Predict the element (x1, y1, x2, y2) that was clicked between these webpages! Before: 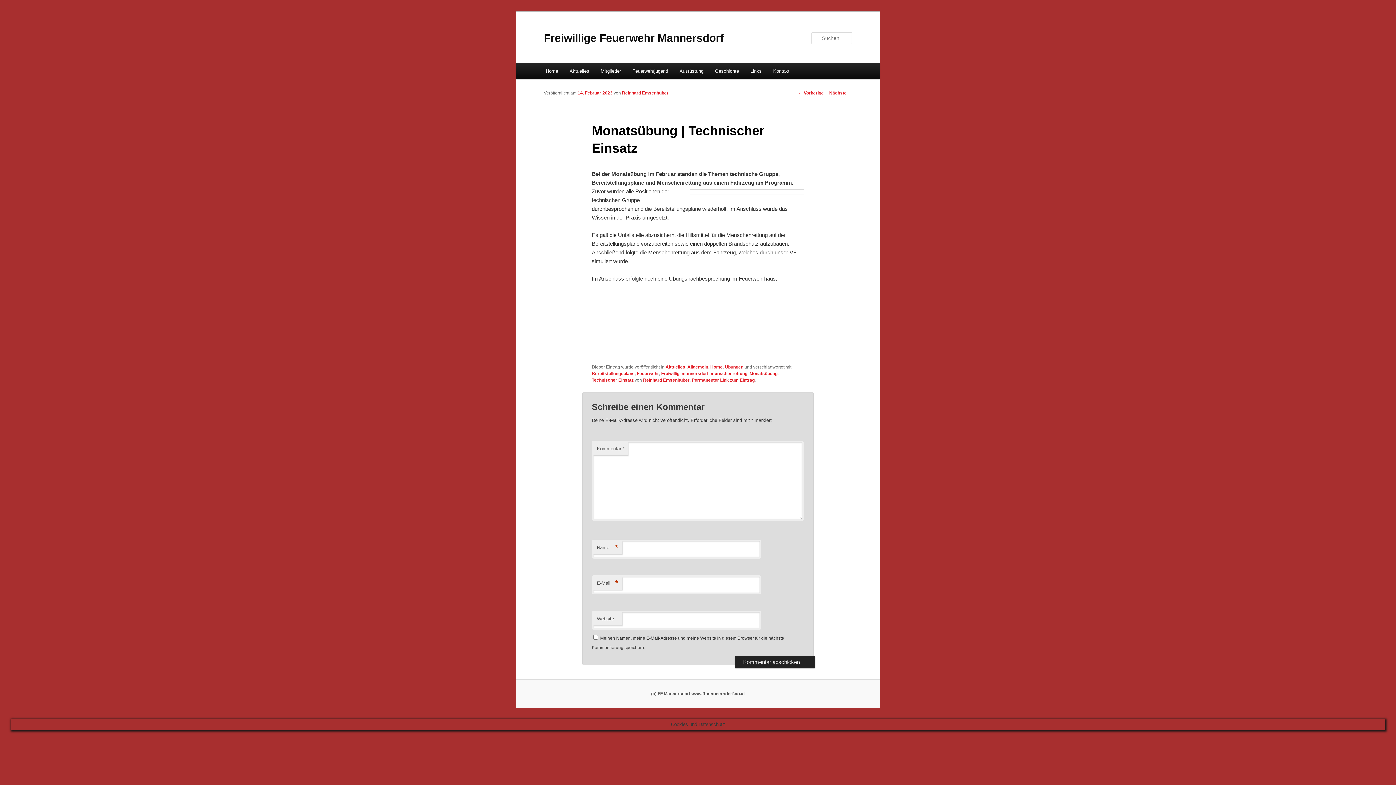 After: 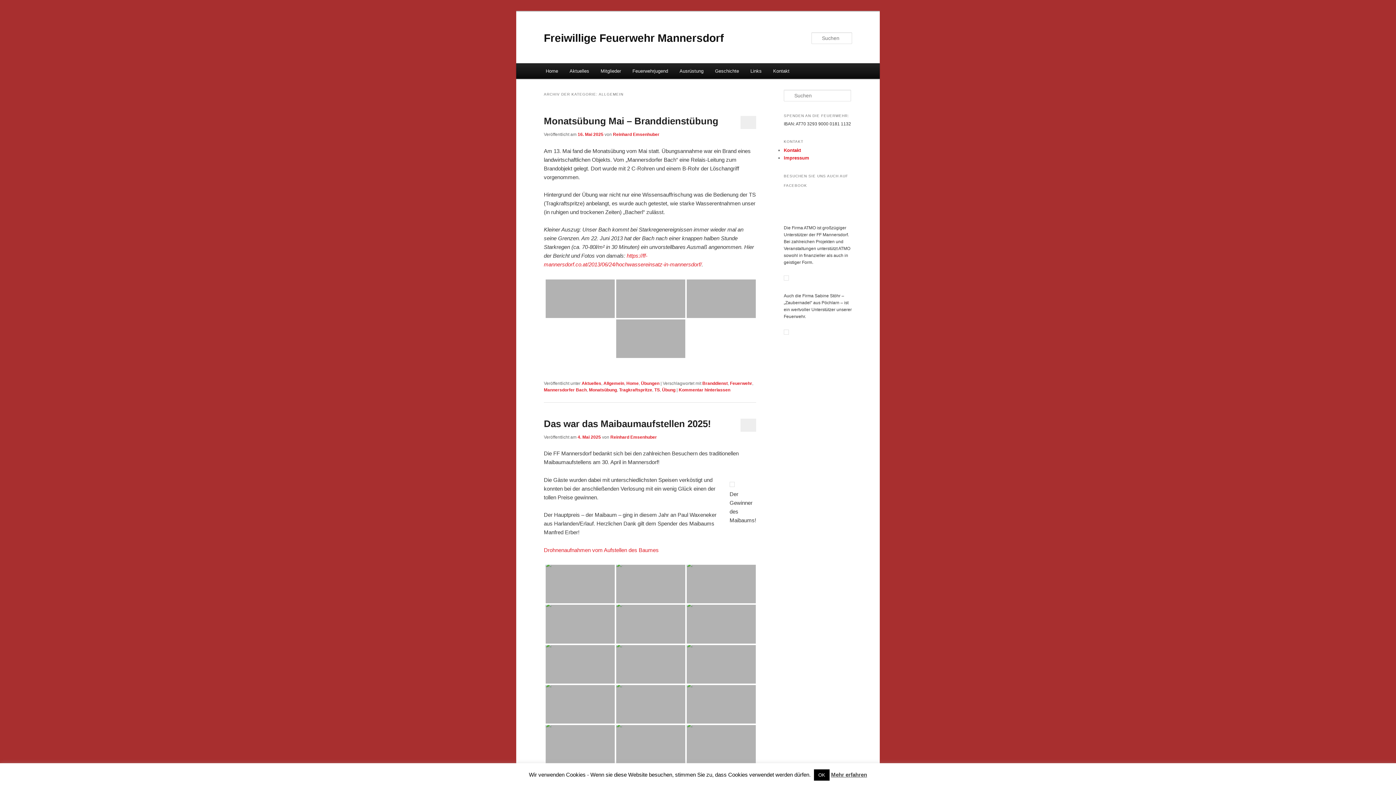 Action: label: Allgemein bbox: (687, 364, 708, 369)